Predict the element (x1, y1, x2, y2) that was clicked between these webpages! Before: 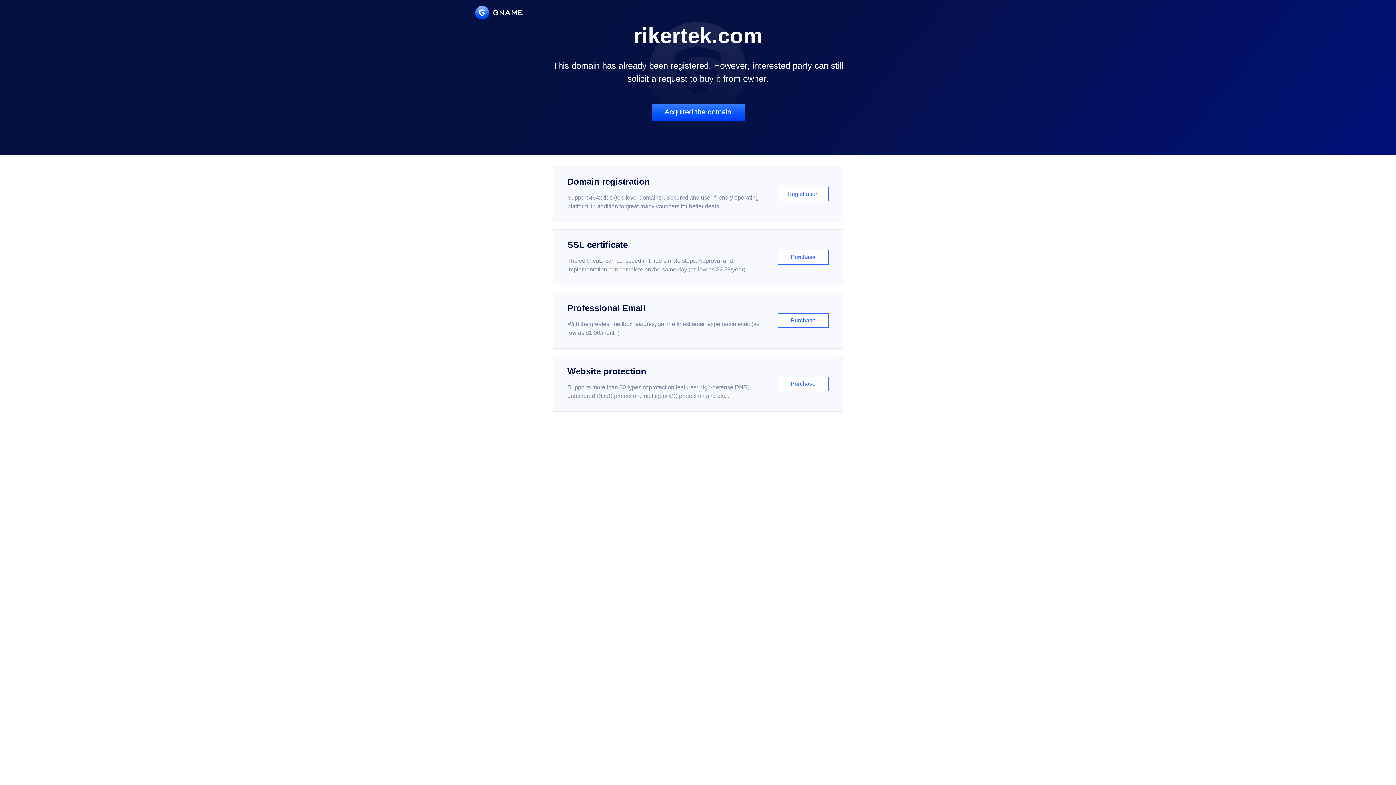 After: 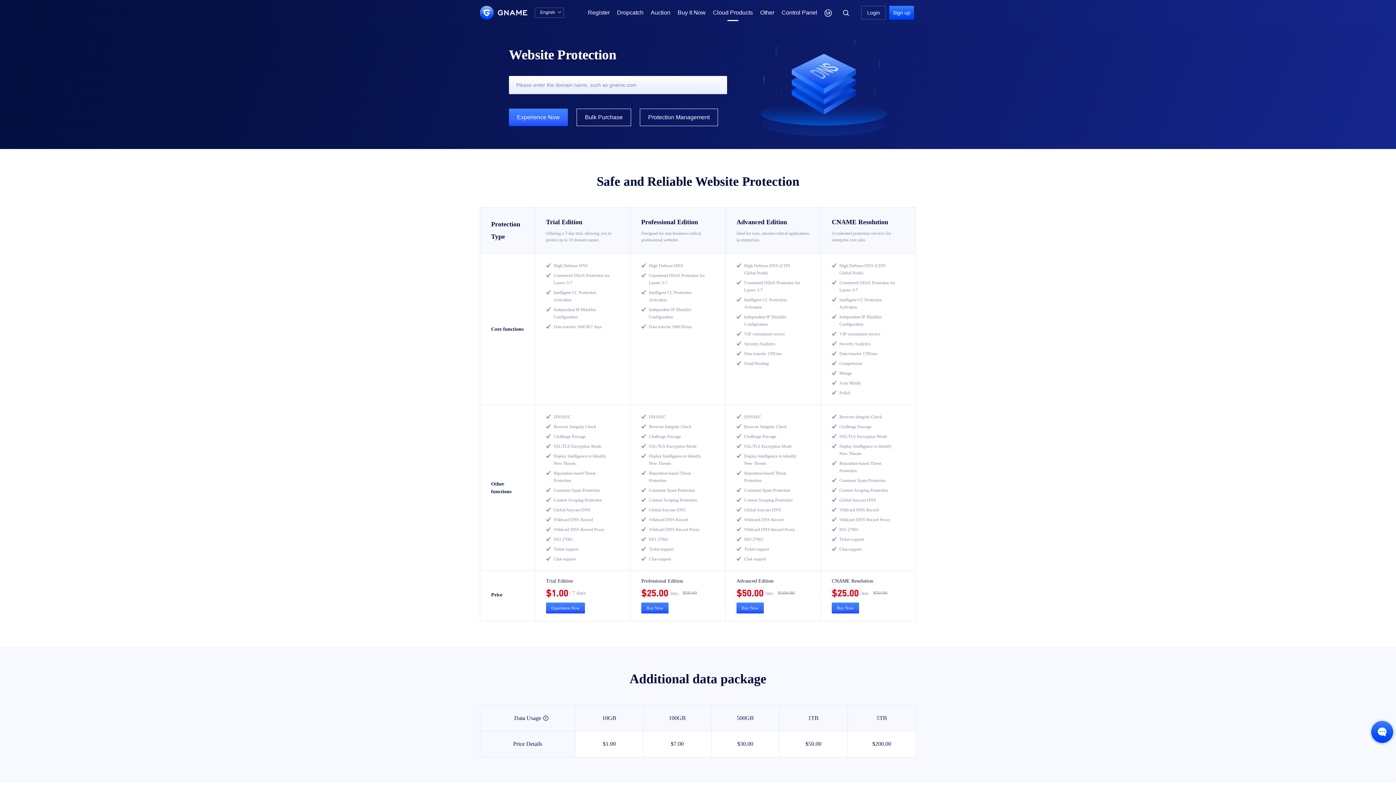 Action: label: Website protection

Supports more than 30 types of protection features: high-defense DNS, unmetered DDoS protection, intelligent CC protection and etc...

Purchase bbox: (552, 356, 843, 412)